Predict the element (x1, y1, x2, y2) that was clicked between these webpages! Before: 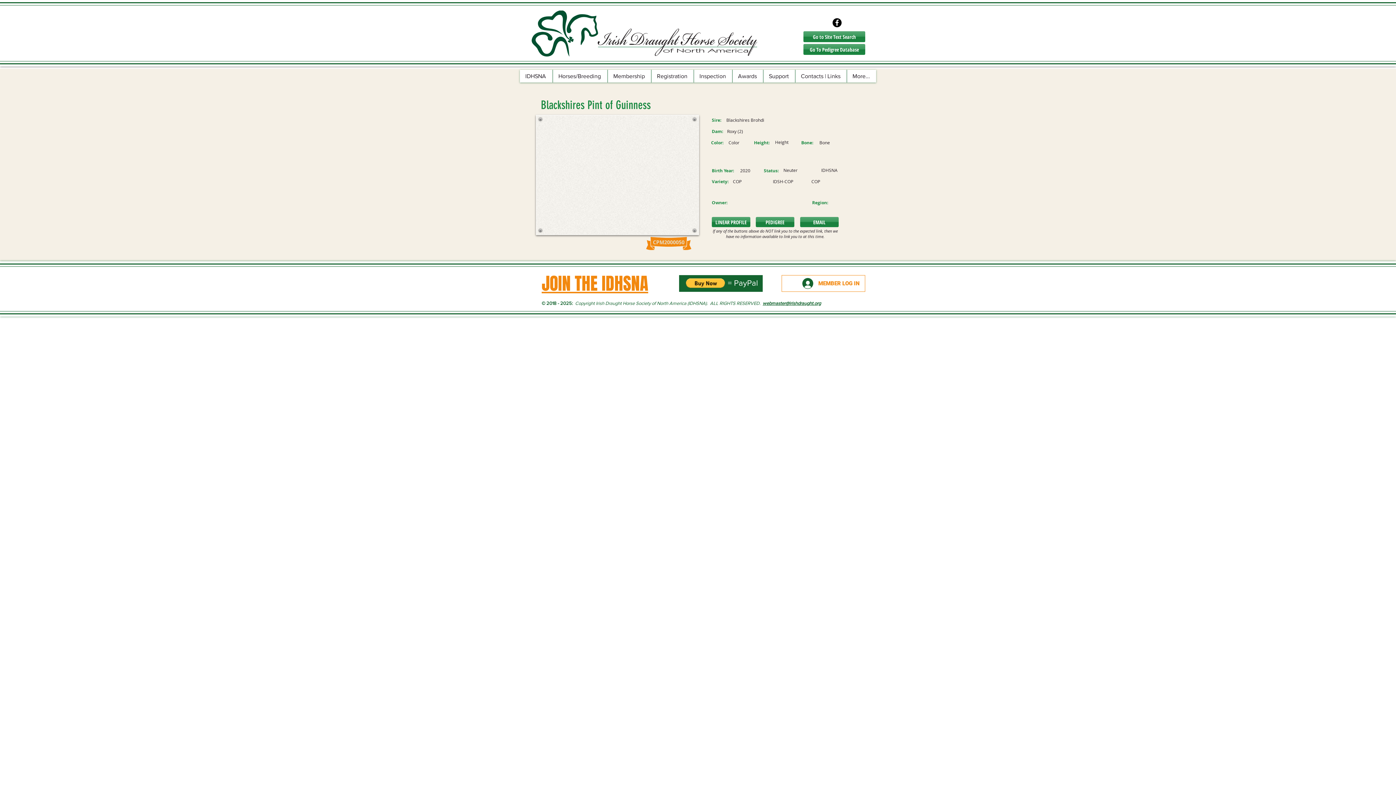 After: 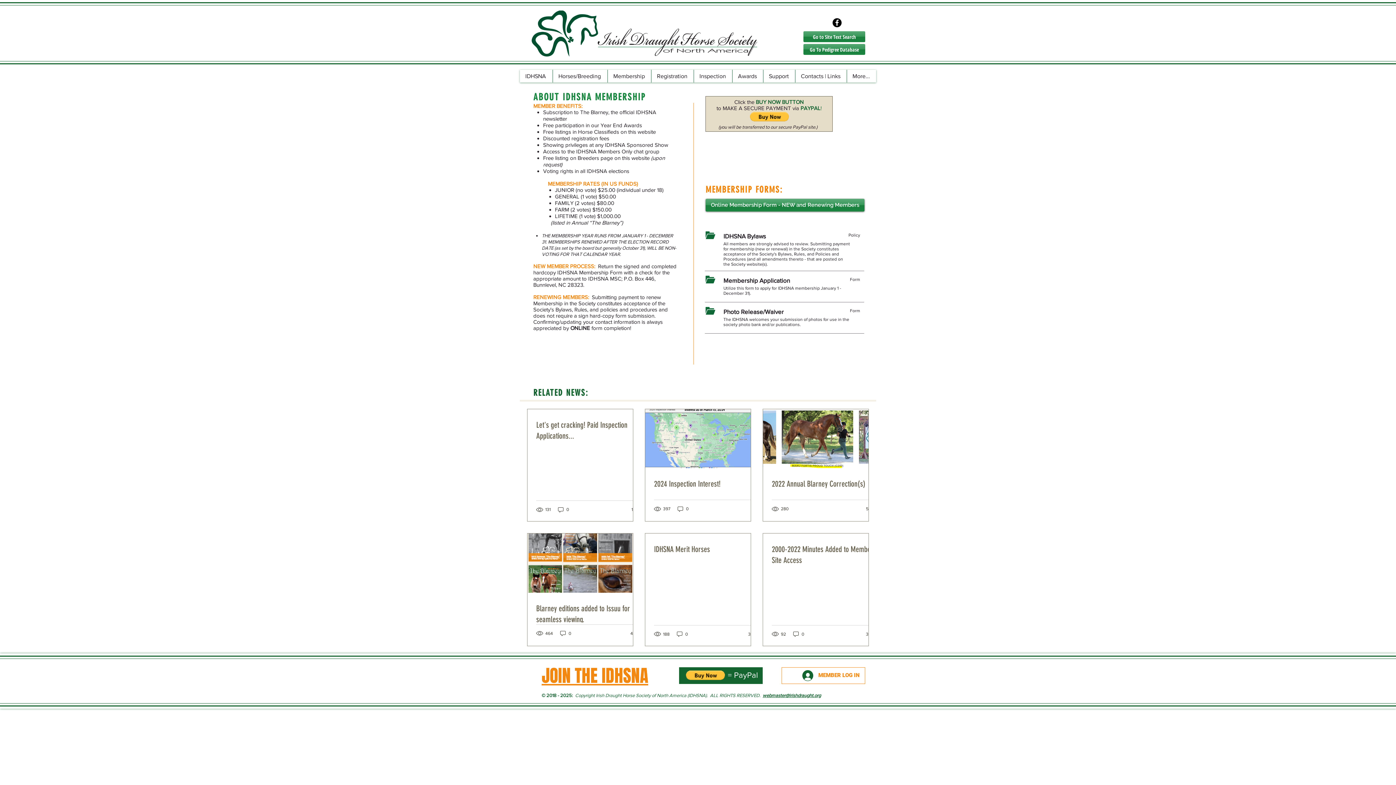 Action: label: JOIN THE IDHSNA bbox: (541, 275, 648, 294)